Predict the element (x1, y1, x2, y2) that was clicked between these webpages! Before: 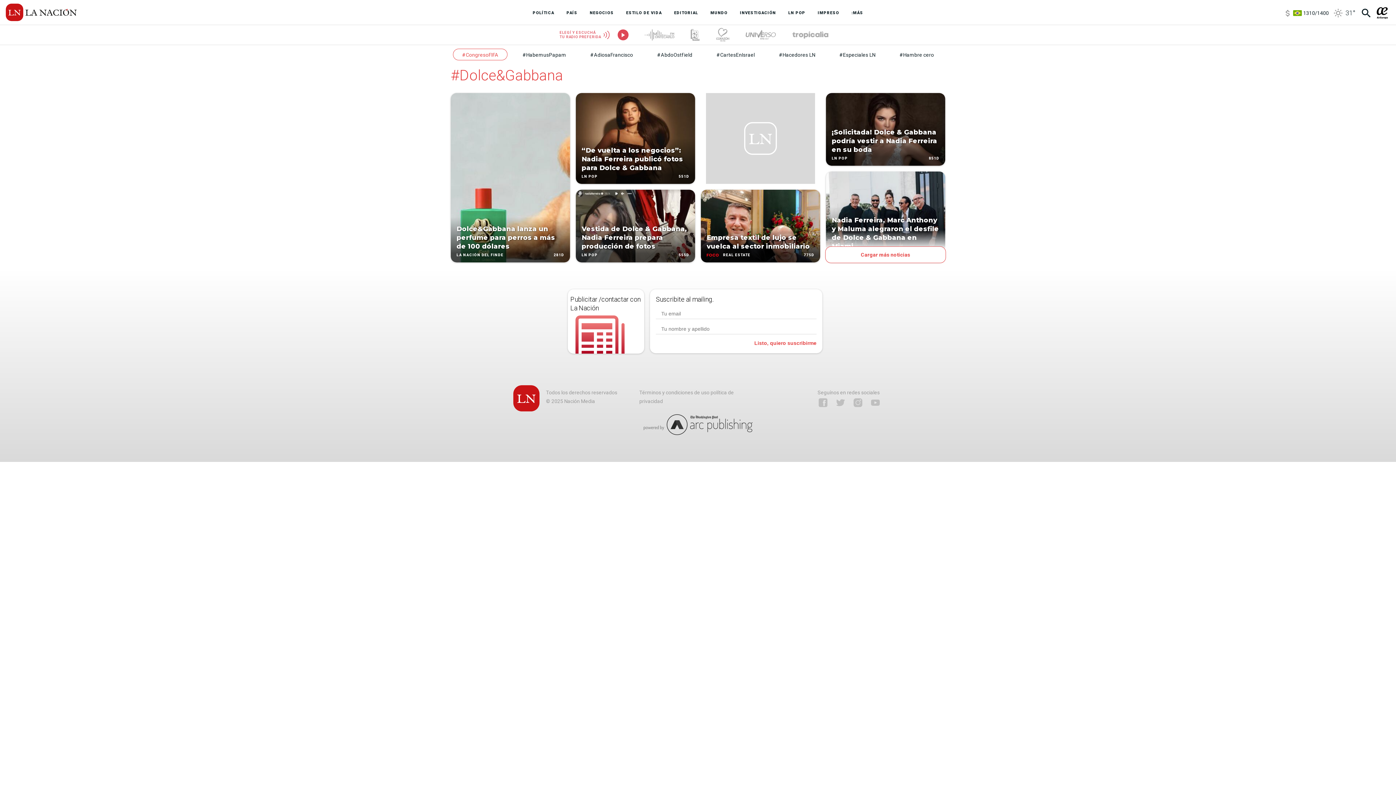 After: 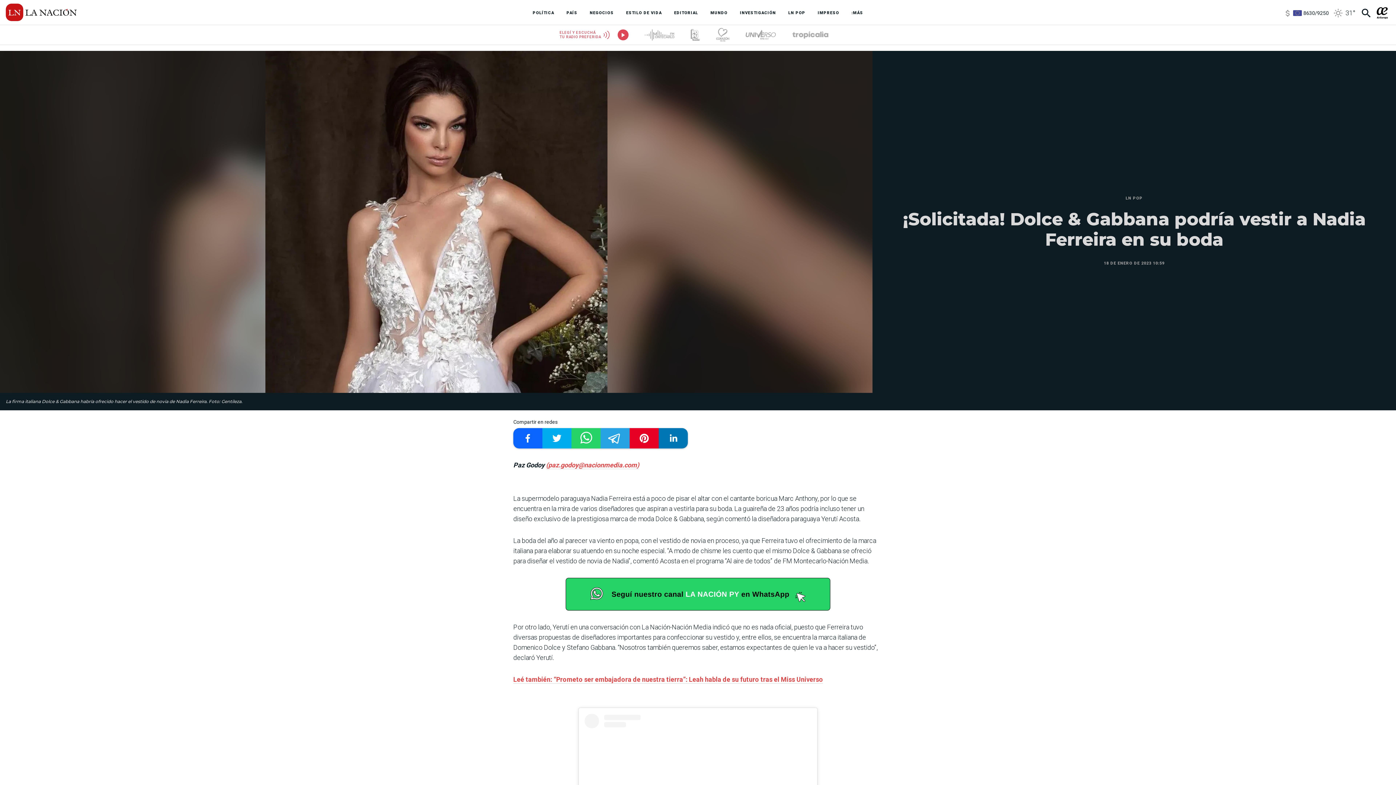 Action: label: ¡Solicitada! Dolce & Gabbana podría vestir a Nadia Ferreira en su boda bbox: (832, 128, 939, 154)